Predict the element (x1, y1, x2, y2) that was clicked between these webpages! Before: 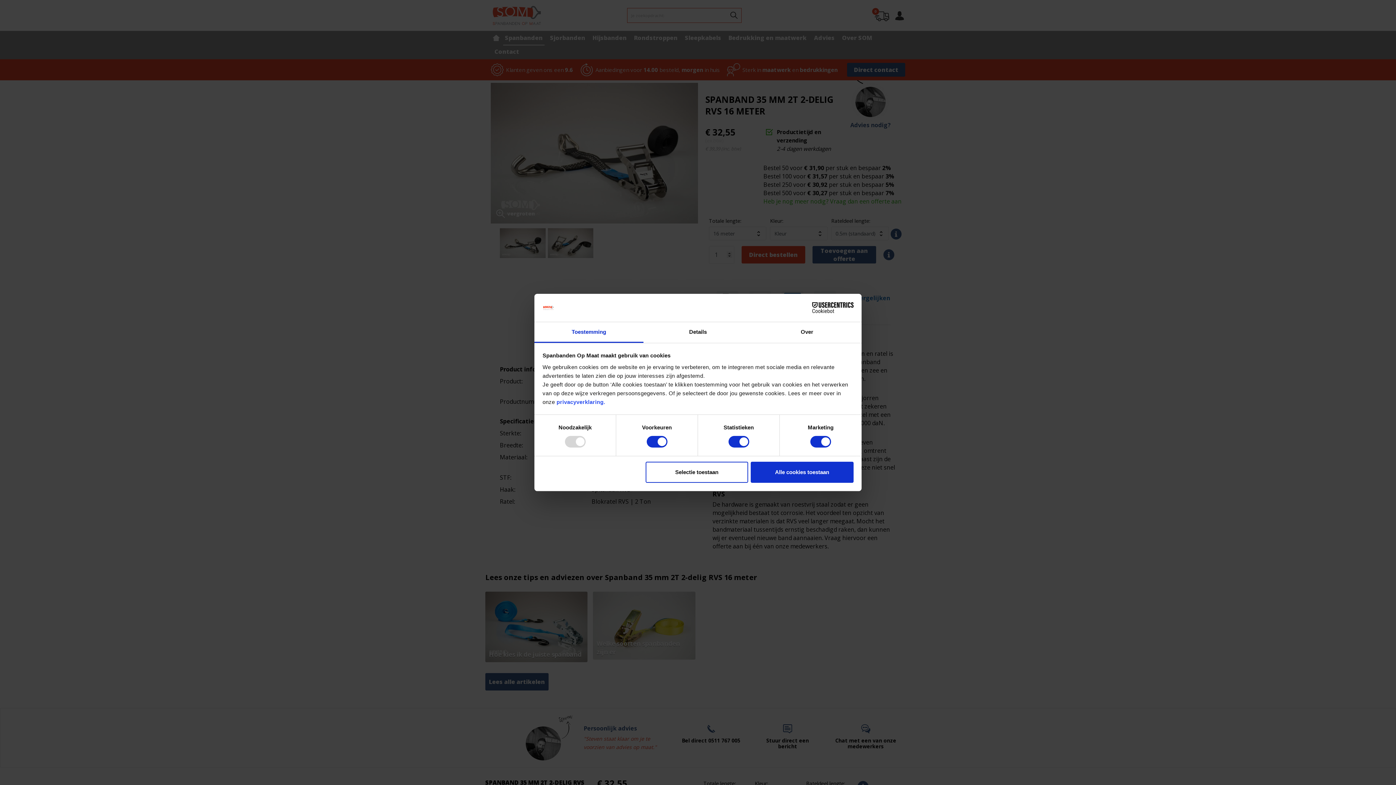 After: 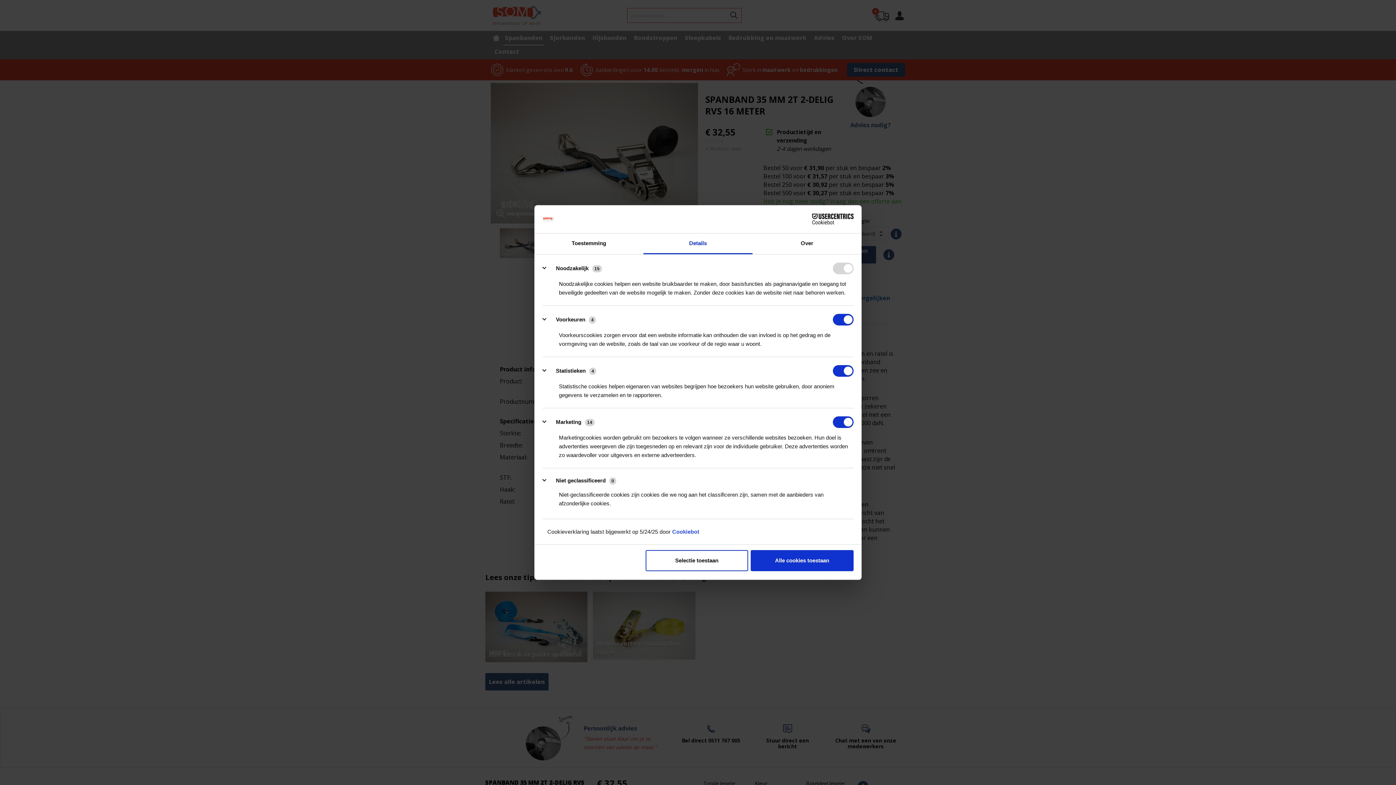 Action: bbox: (643, 322, 752, 343) label: Details